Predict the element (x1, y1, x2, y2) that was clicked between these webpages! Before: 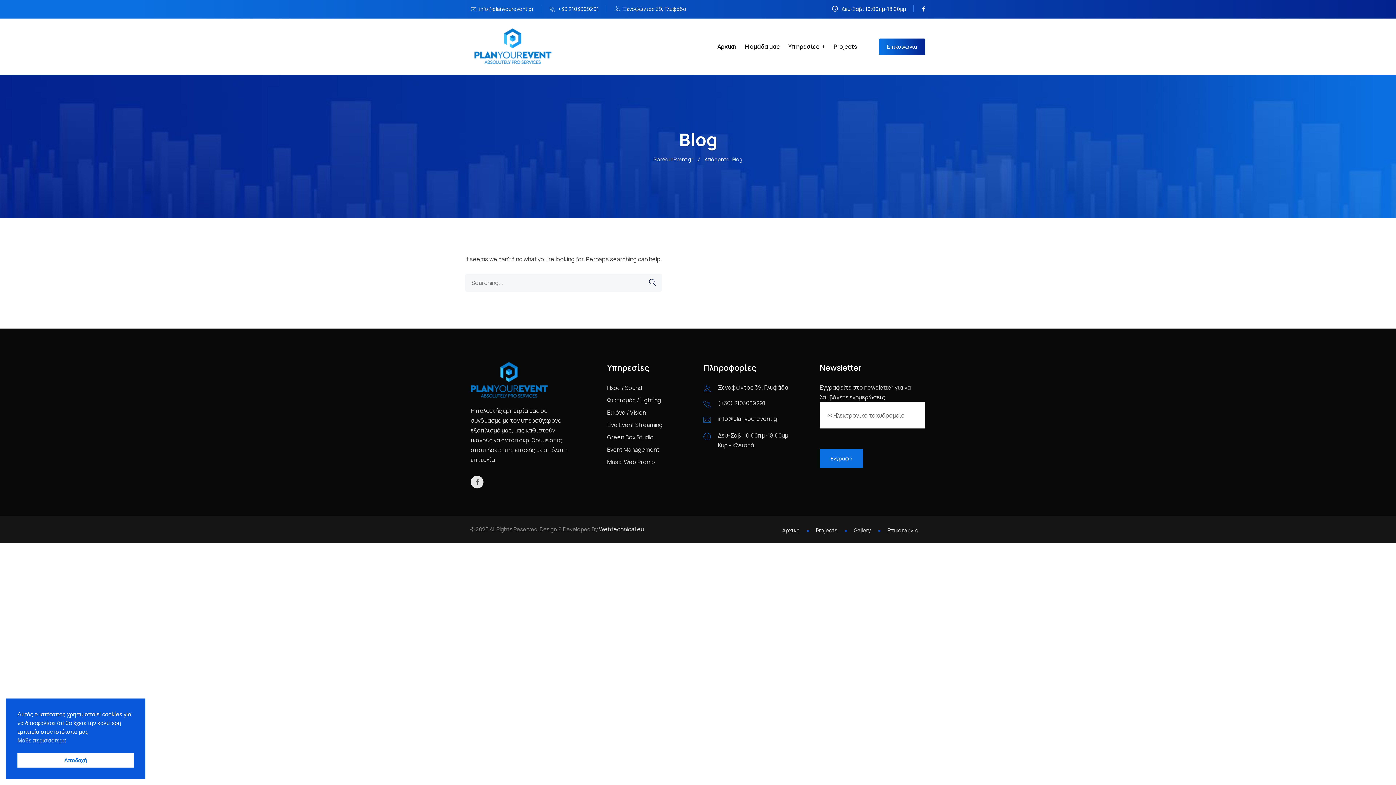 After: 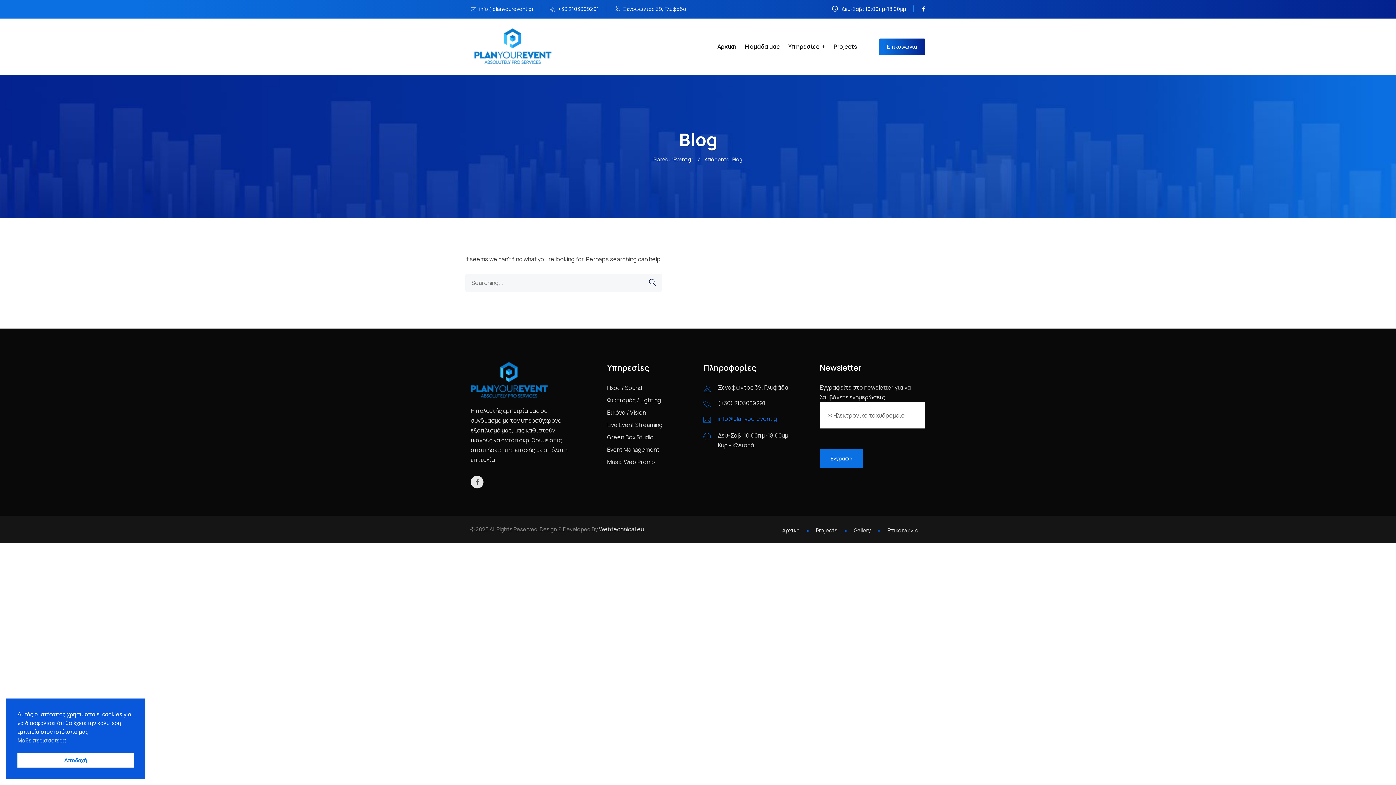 Action: bbox: (718, 414, 779, 422) label: info@planyourevent.gr